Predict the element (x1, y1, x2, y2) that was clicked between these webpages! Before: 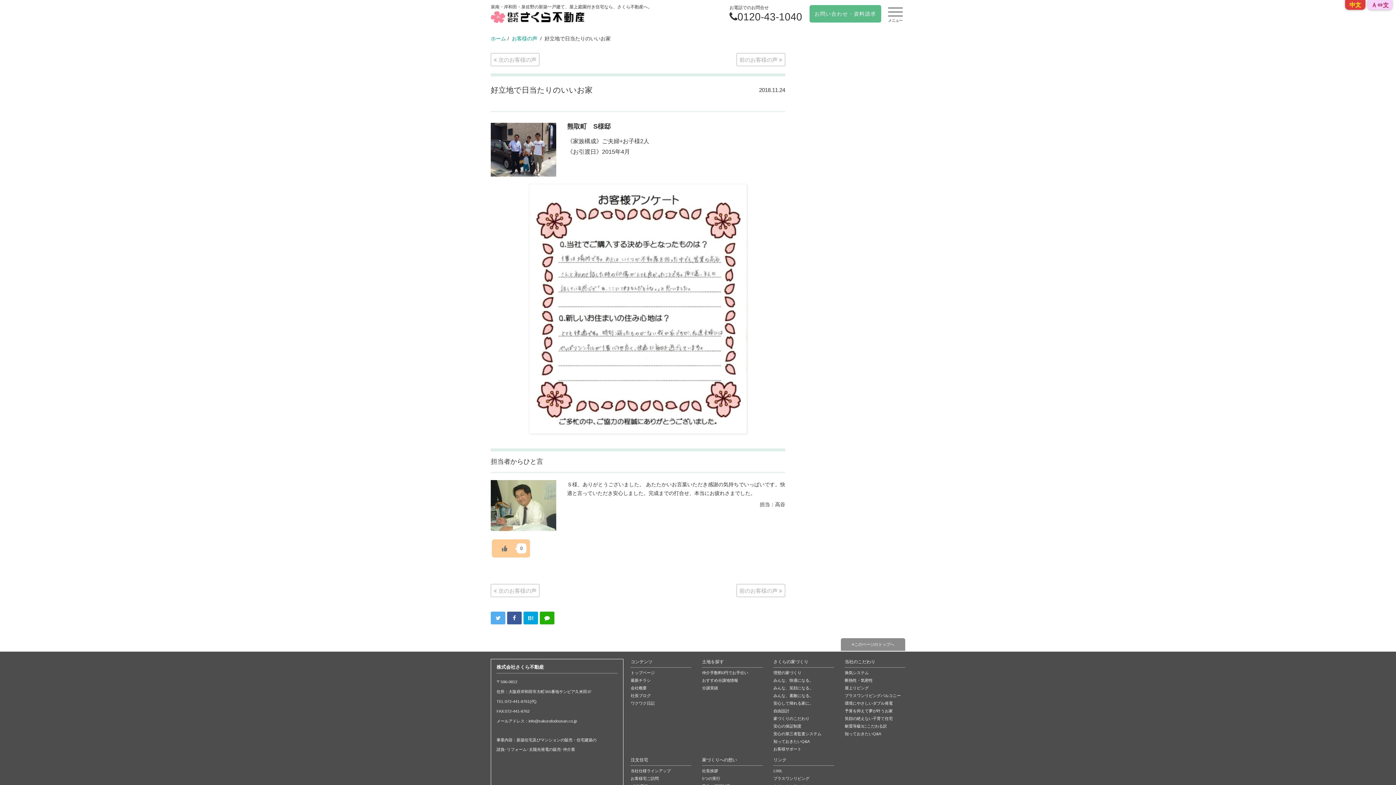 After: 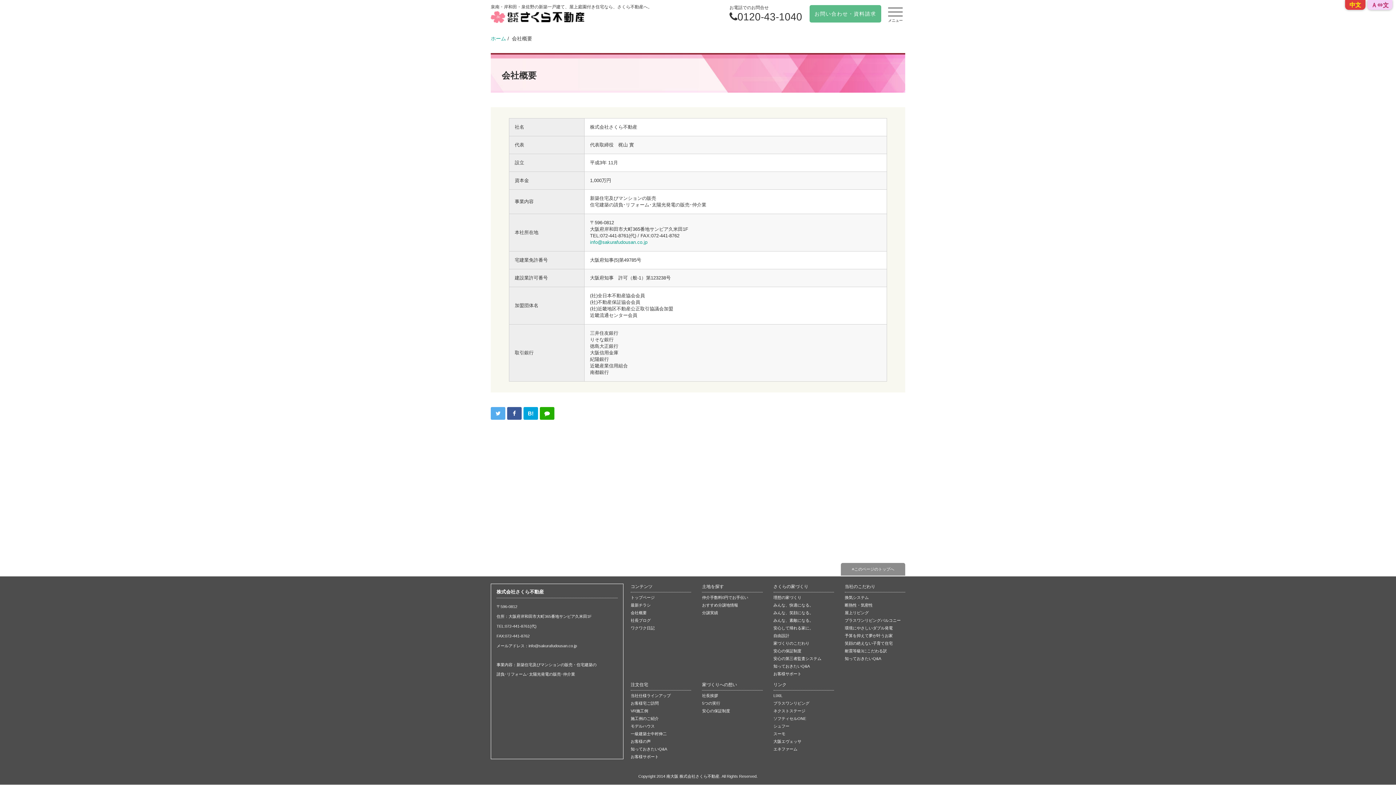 Action: label: 会社概要 bbox: (630, 686, 646, 690)